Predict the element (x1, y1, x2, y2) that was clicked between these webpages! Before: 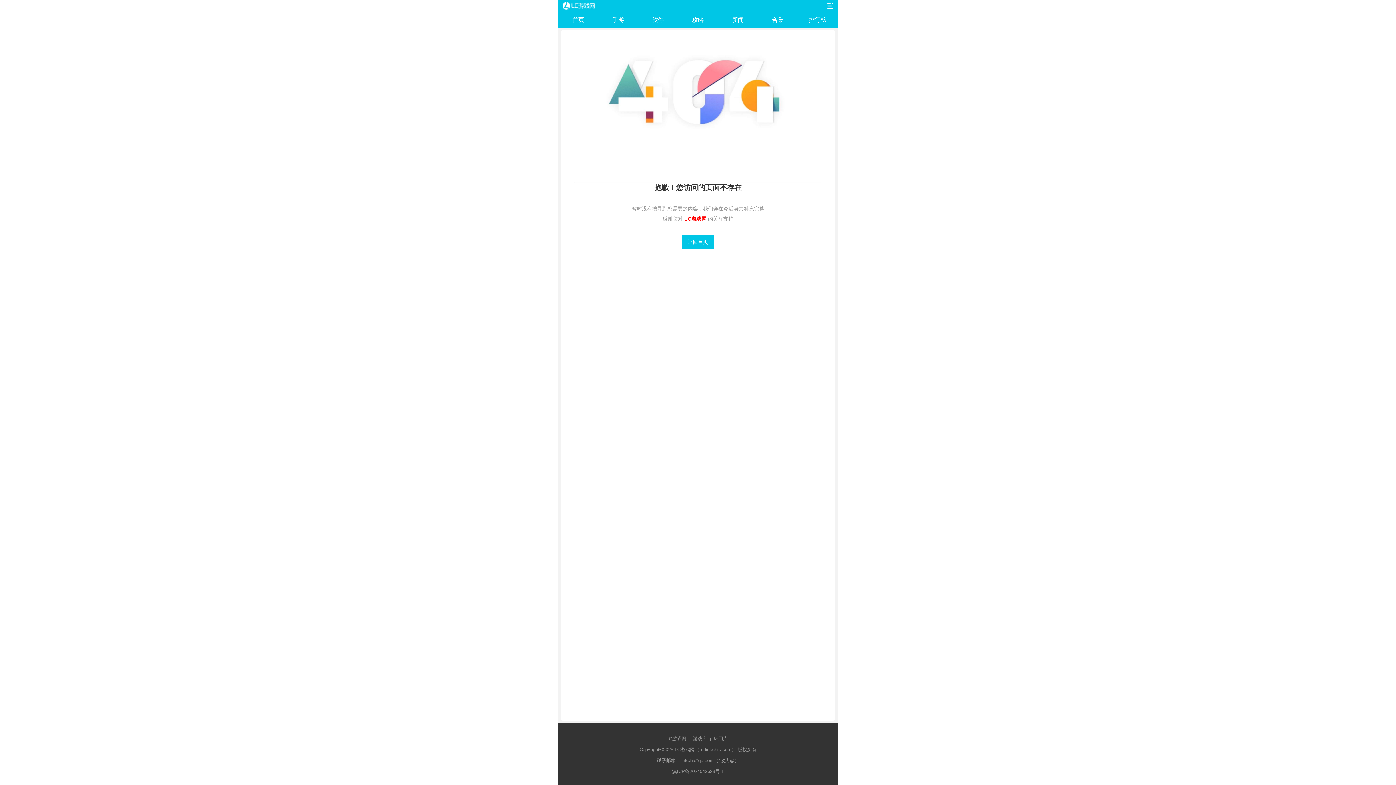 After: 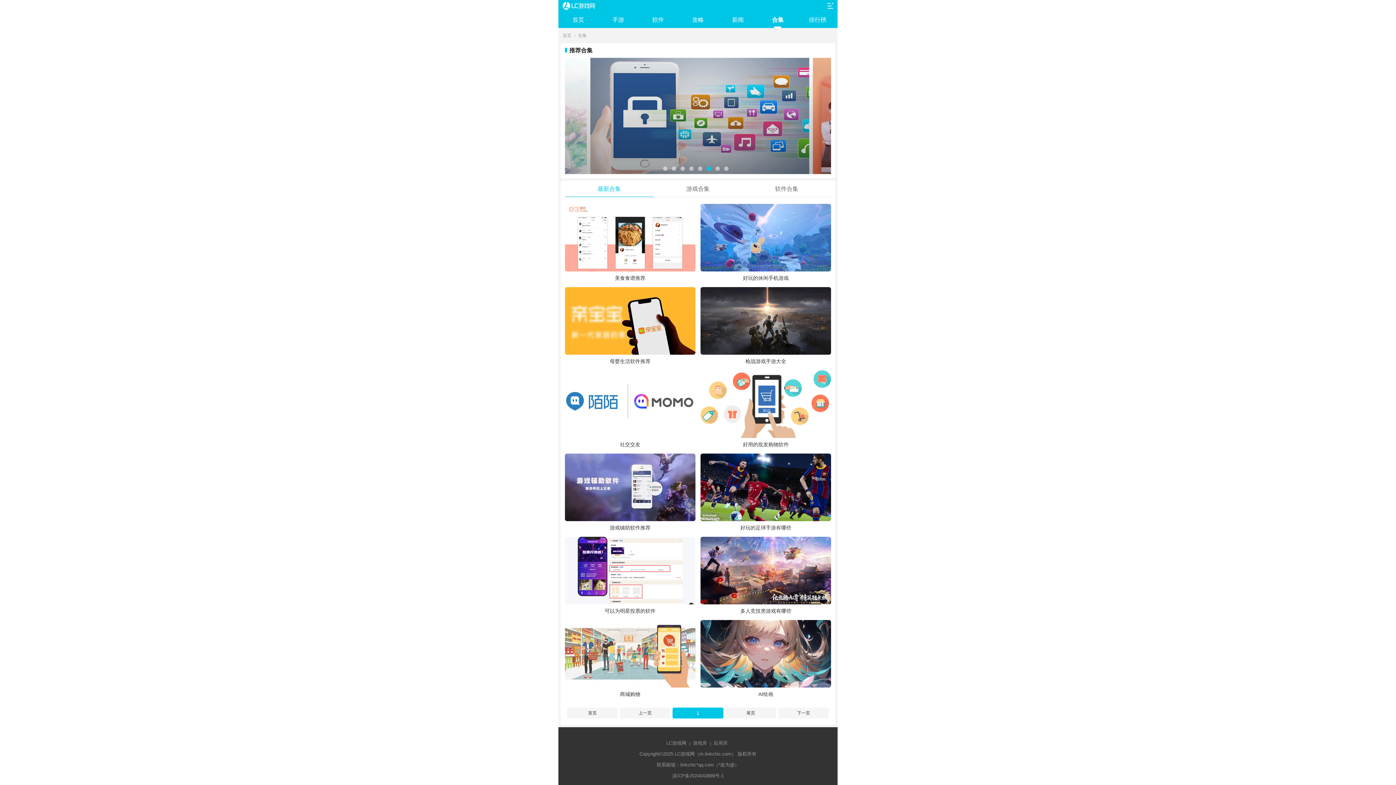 Action: label: 合集 bbox: (758, 11, 797, 28)